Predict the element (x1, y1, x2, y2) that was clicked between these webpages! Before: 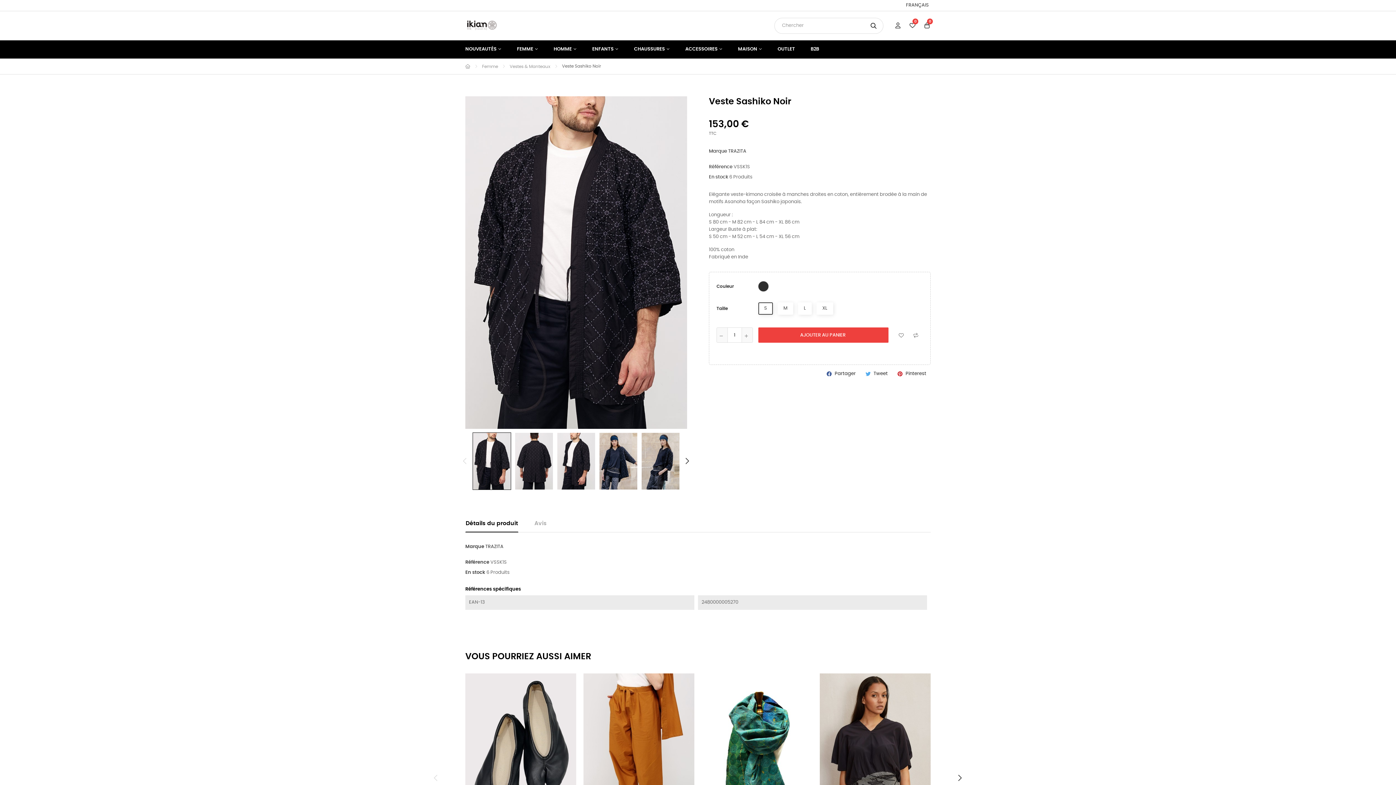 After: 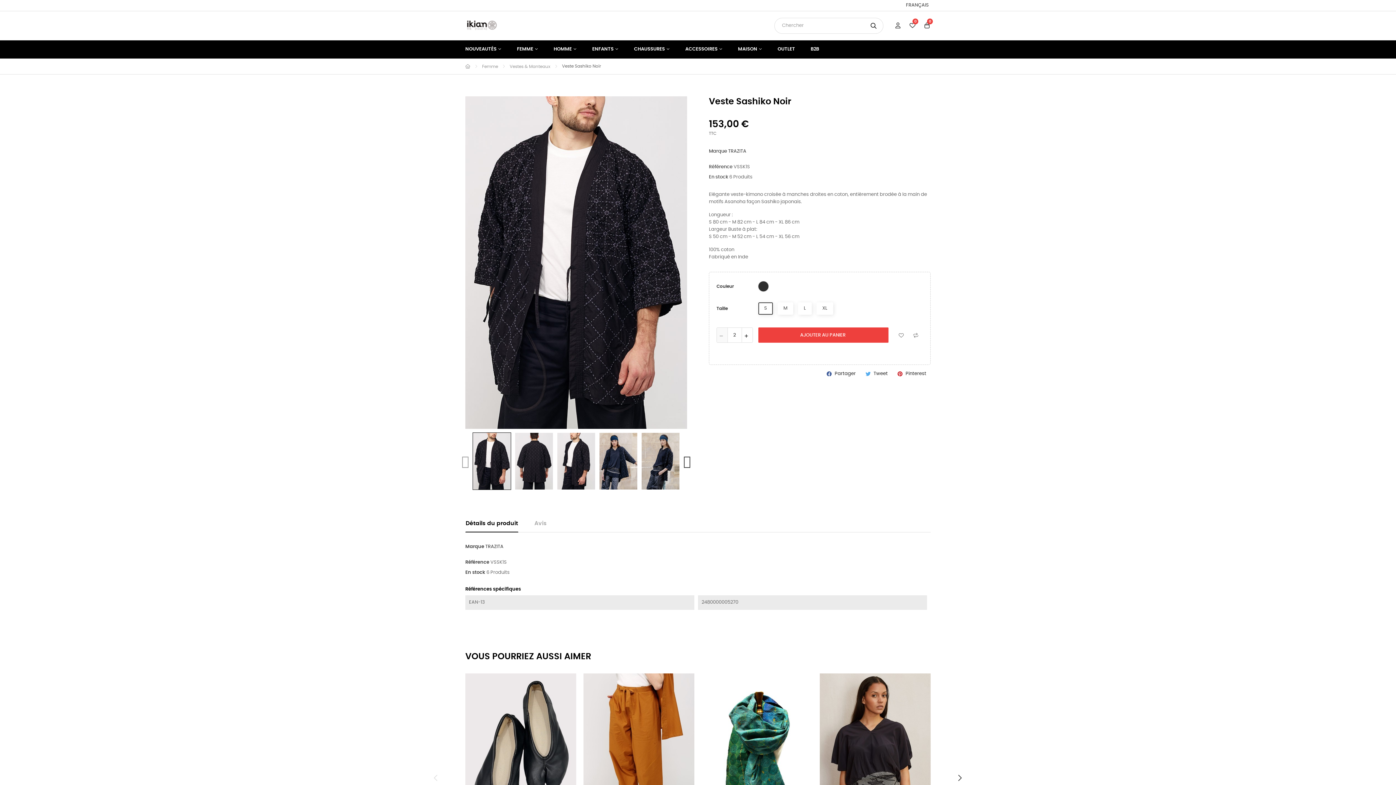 Action: bbox: (741, 328, 752, 342)